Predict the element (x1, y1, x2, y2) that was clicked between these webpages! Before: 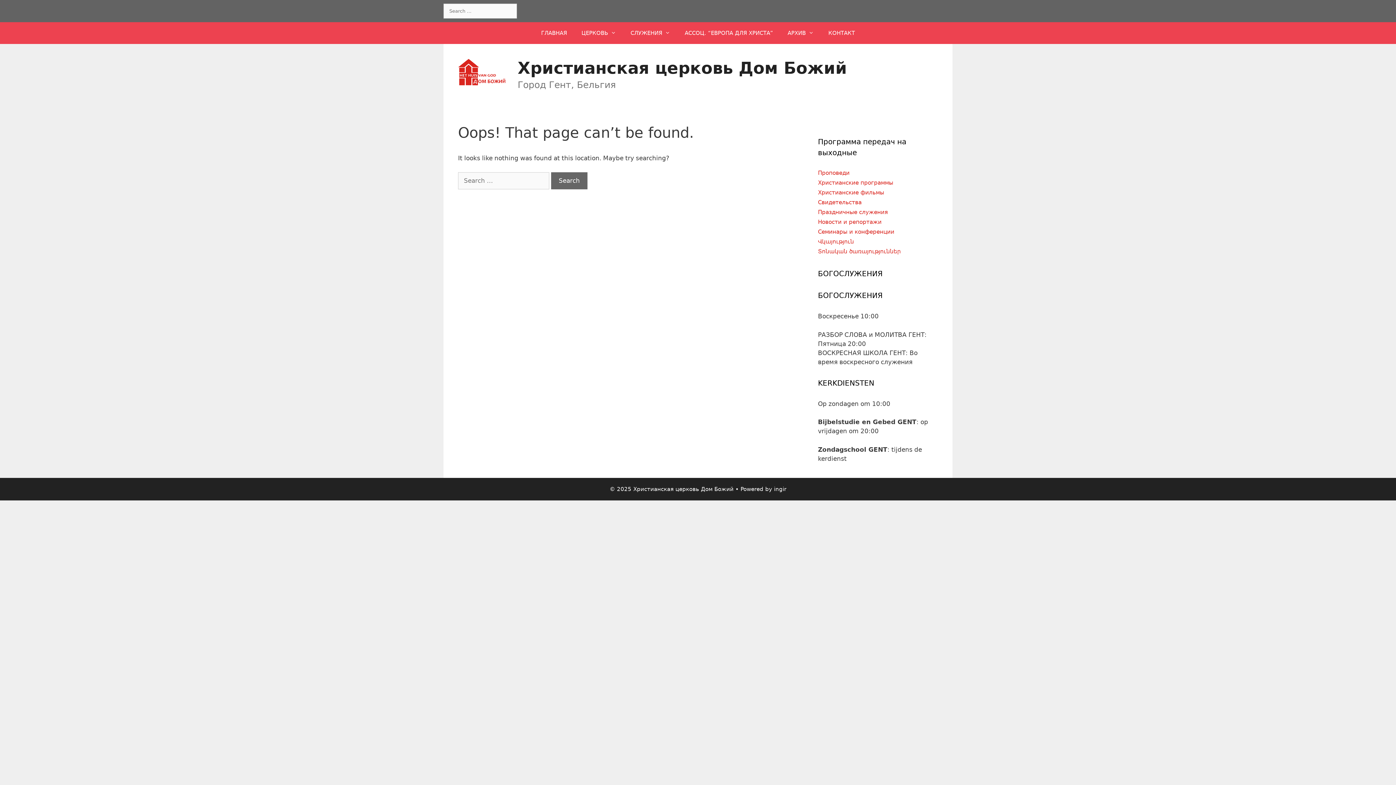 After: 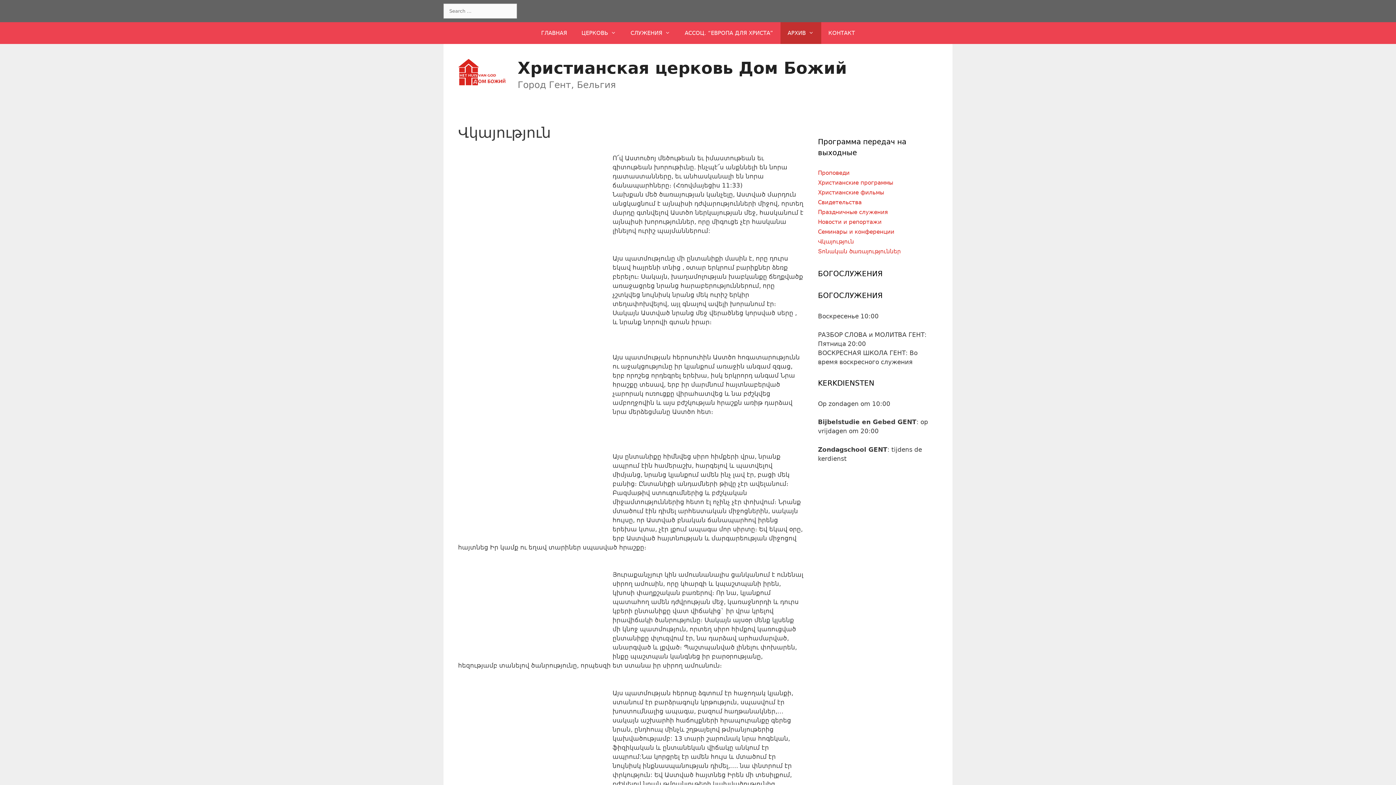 Action: bbox: (818, 238, 854, 245) label: Վկայություն